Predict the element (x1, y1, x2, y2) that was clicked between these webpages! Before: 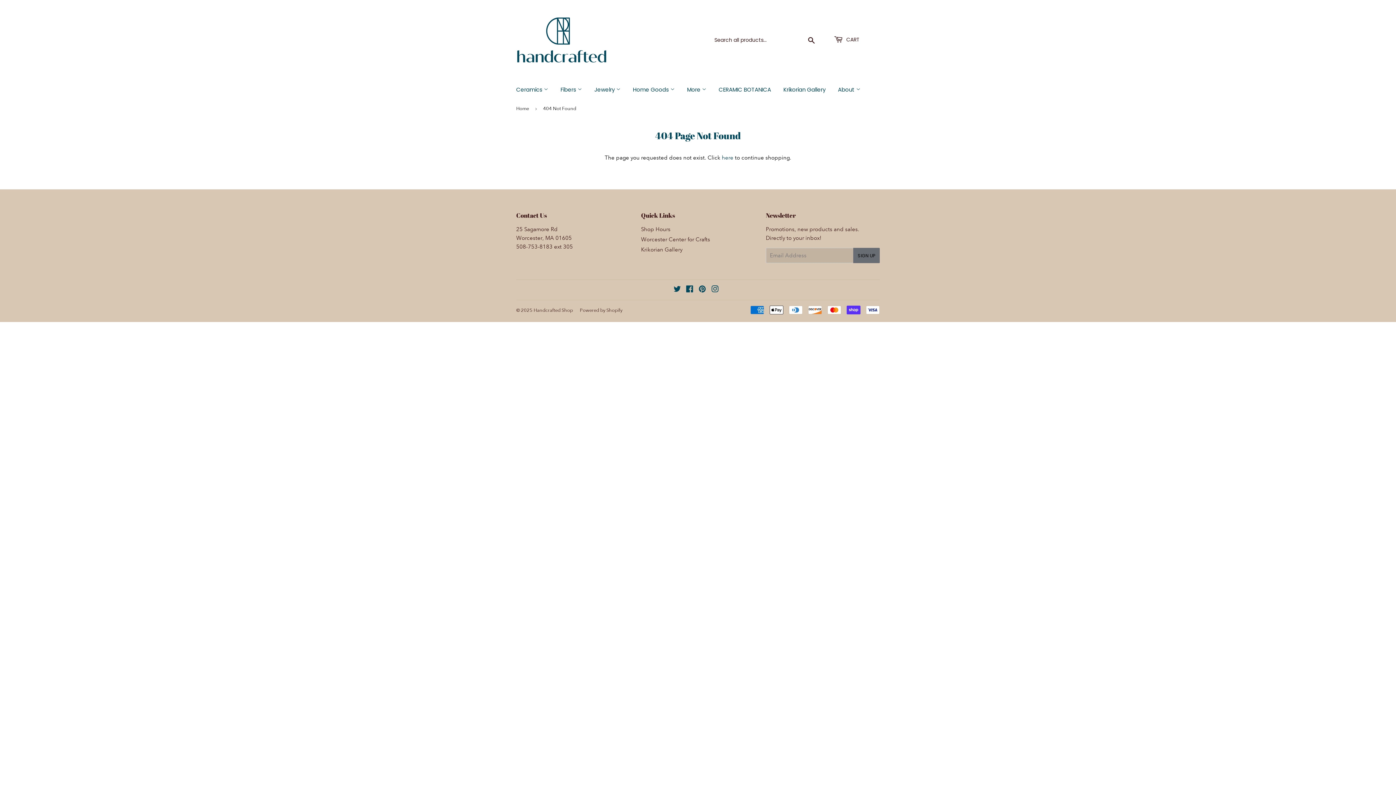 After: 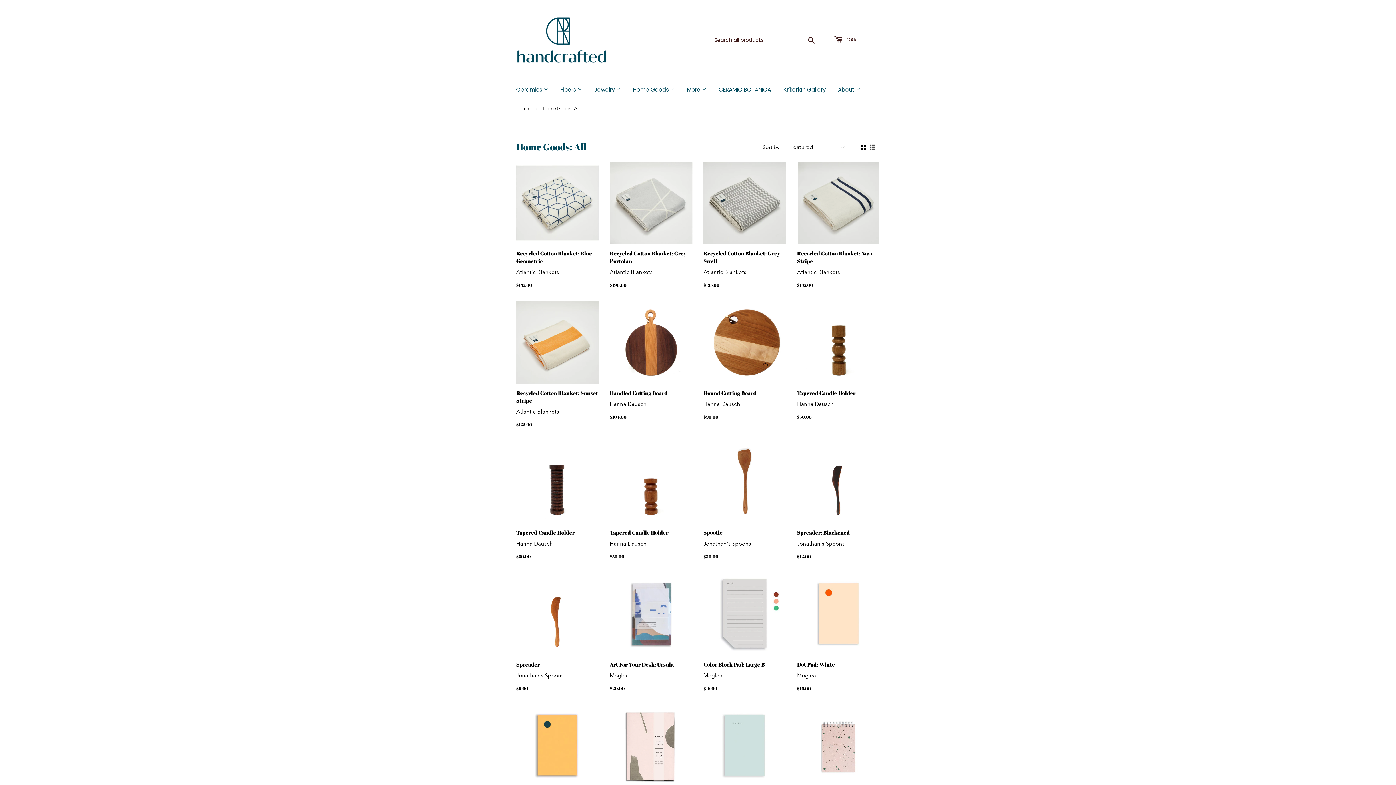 Action: label: Home Goods  bbox: (627, 80, 680, 99)